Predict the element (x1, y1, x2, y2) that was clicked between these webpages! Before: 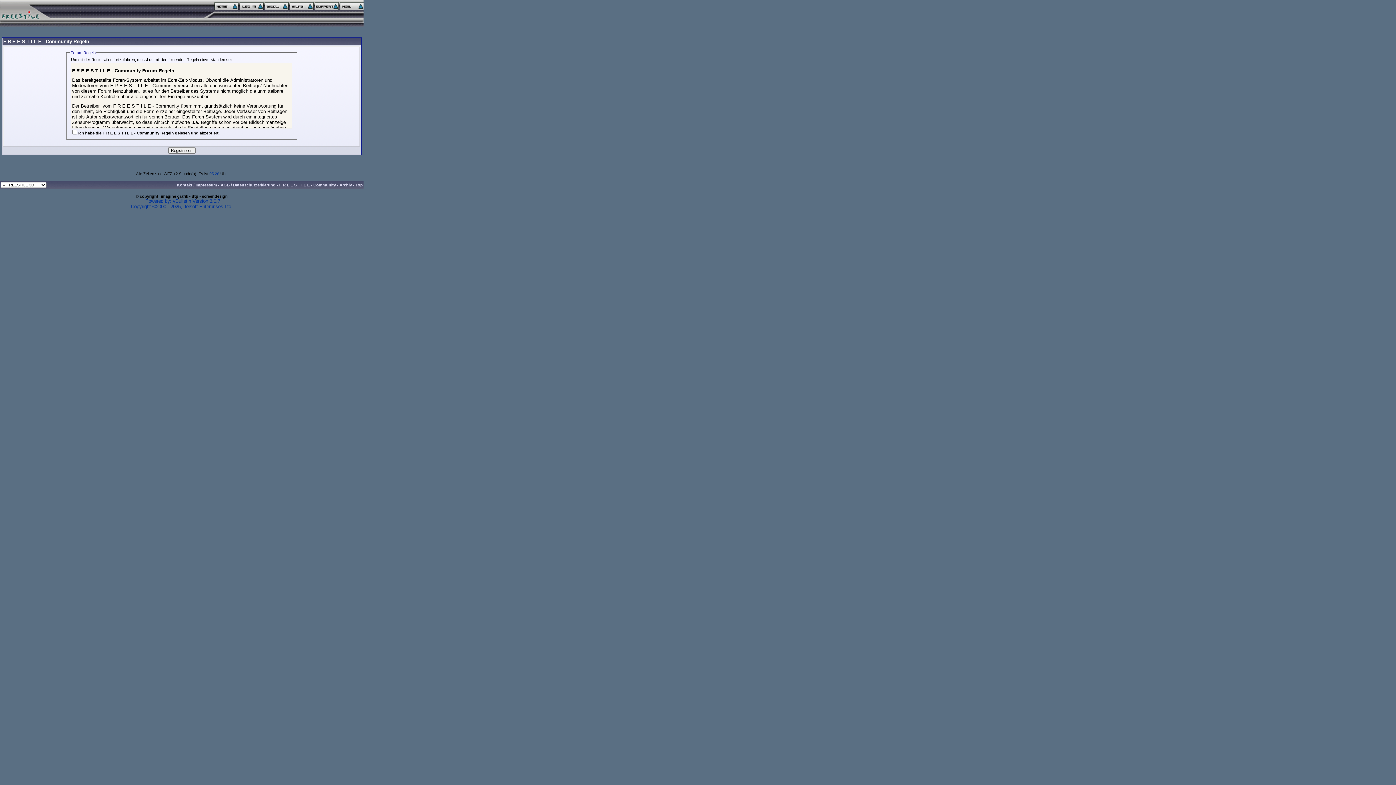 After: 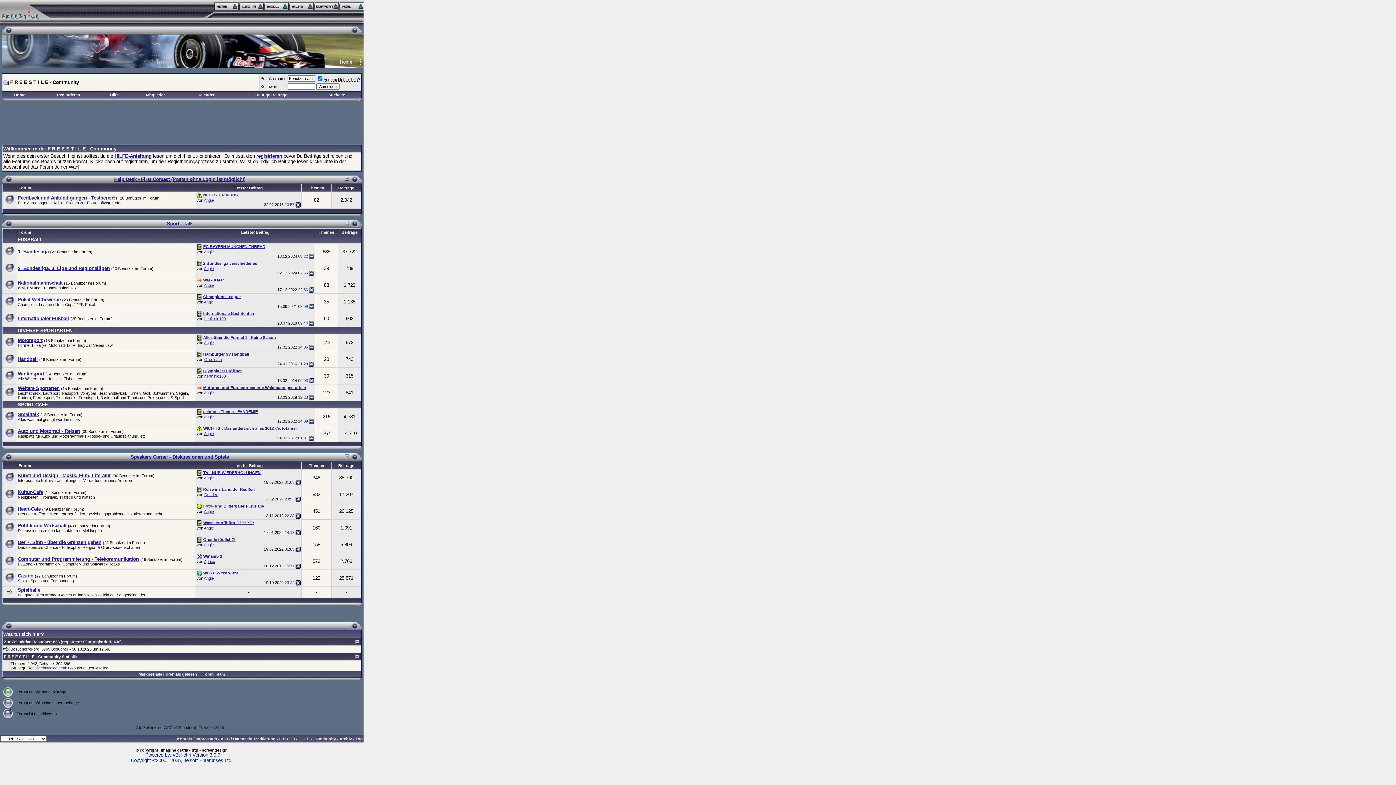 Action: label: F R E E S T I L E - Community bbox: (279, 182, 336, 187)